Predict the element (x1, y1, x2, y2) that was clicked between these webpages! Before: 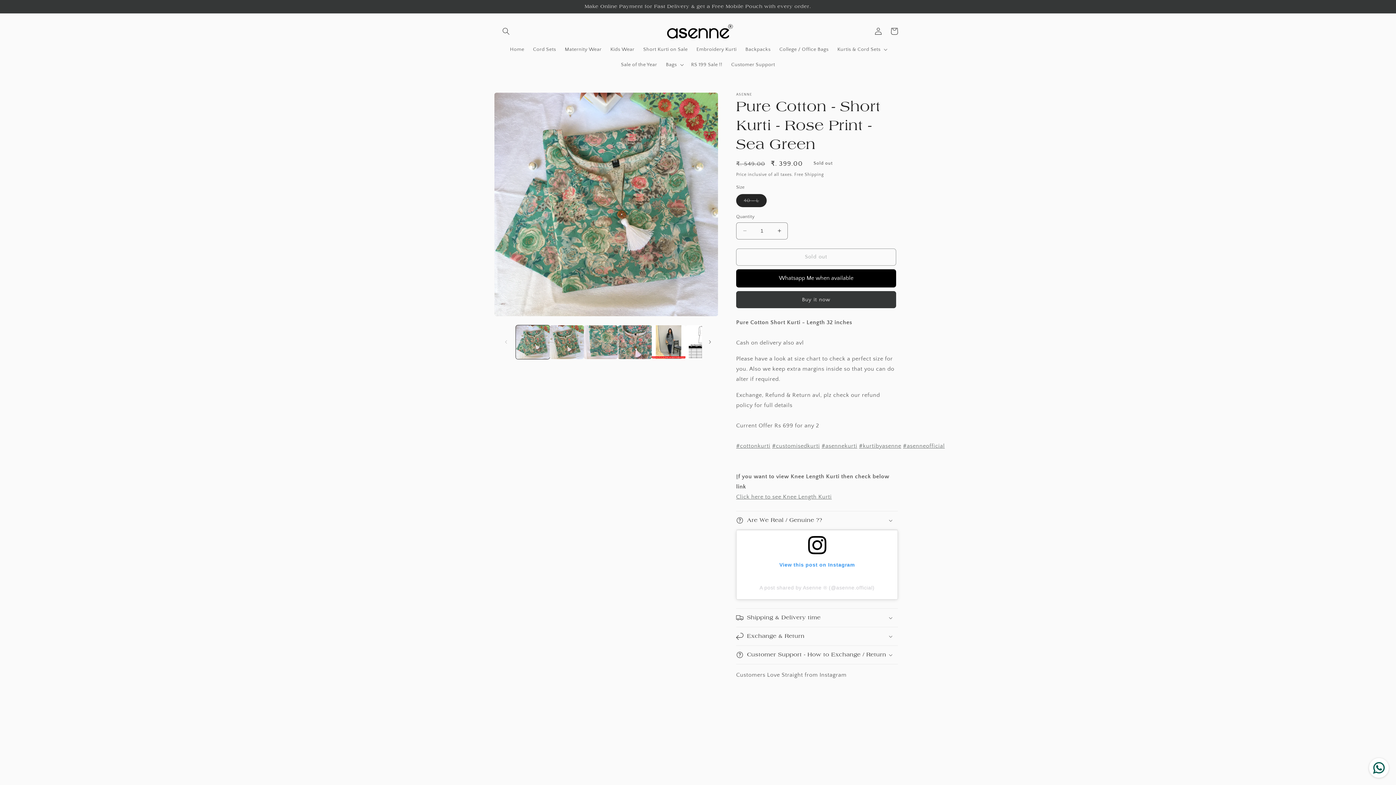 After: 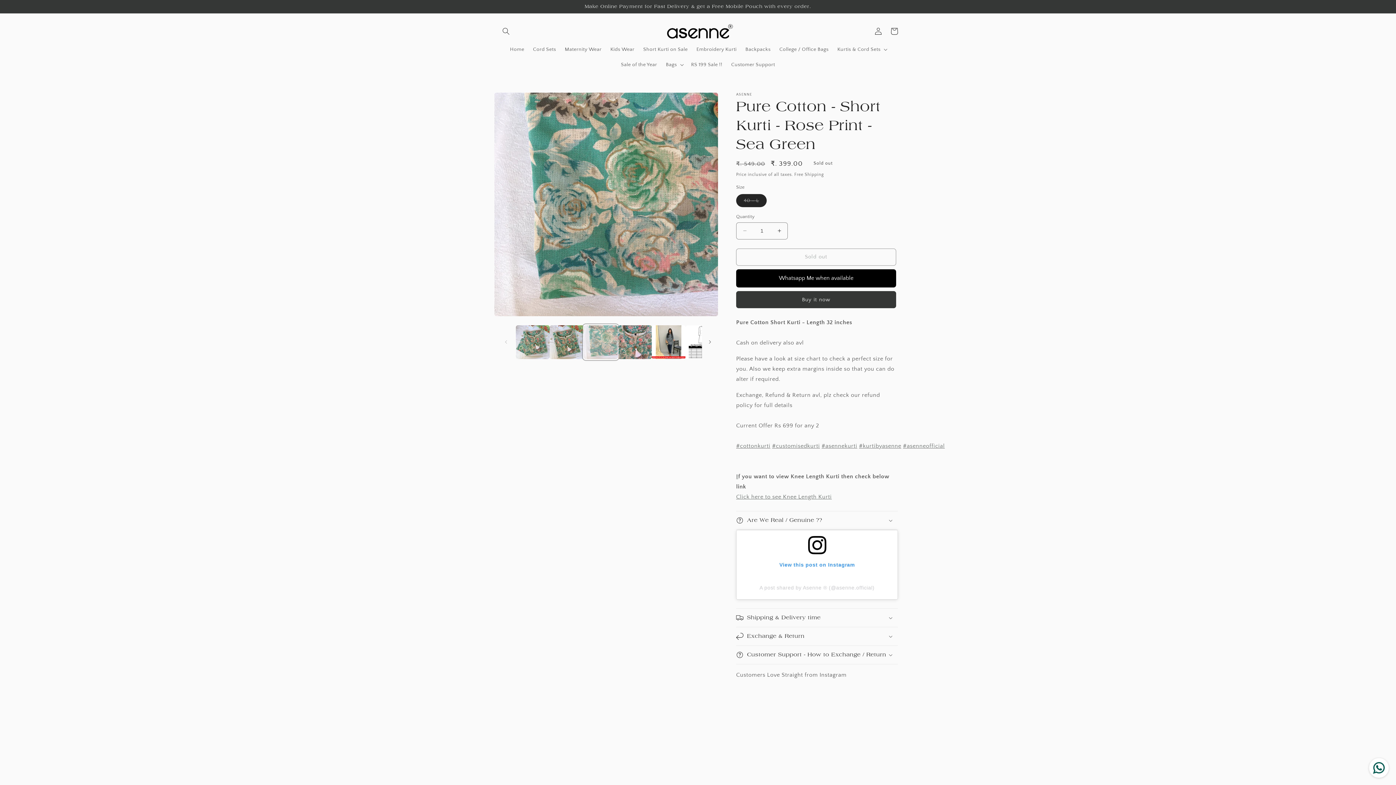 Action: bbox: (583, 325, 617, 359) label: Load image 3 in gallery view